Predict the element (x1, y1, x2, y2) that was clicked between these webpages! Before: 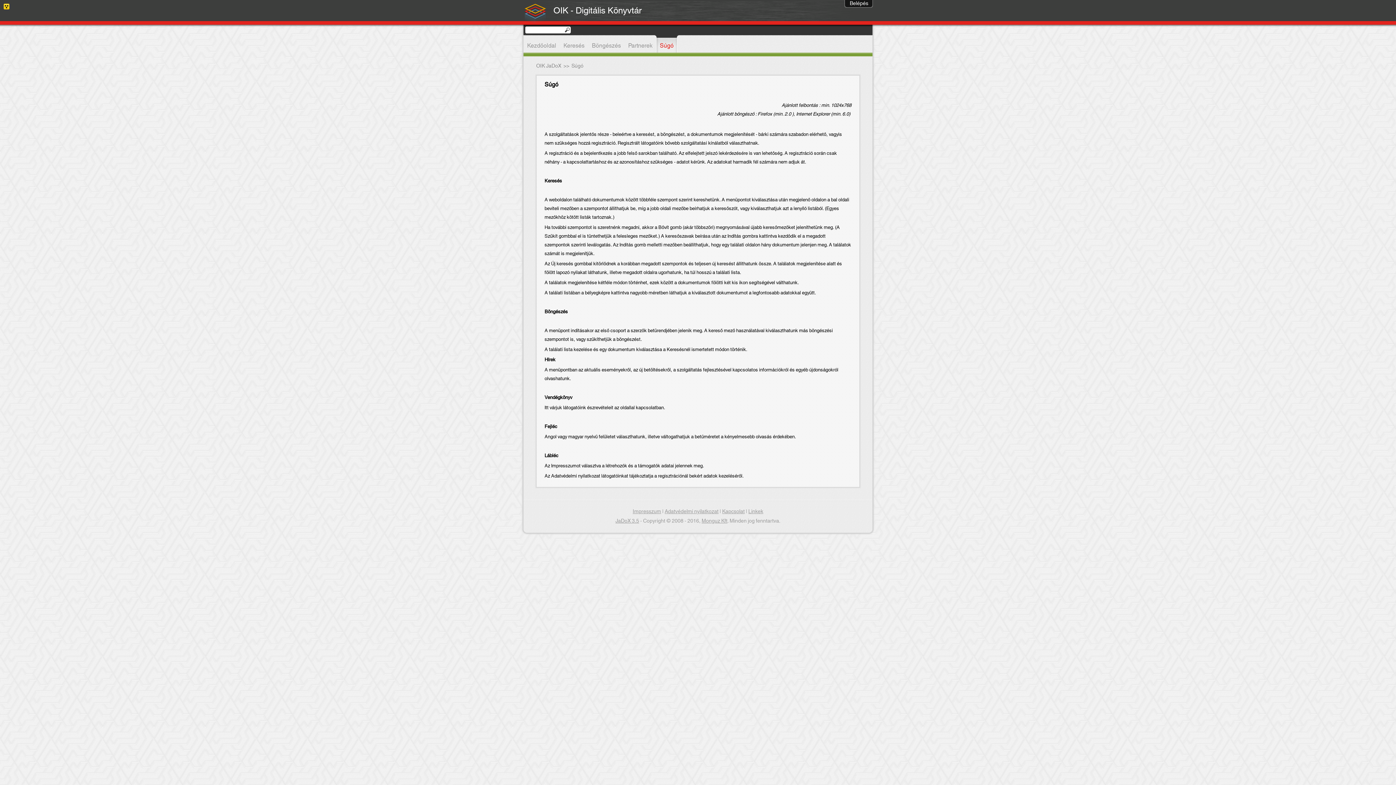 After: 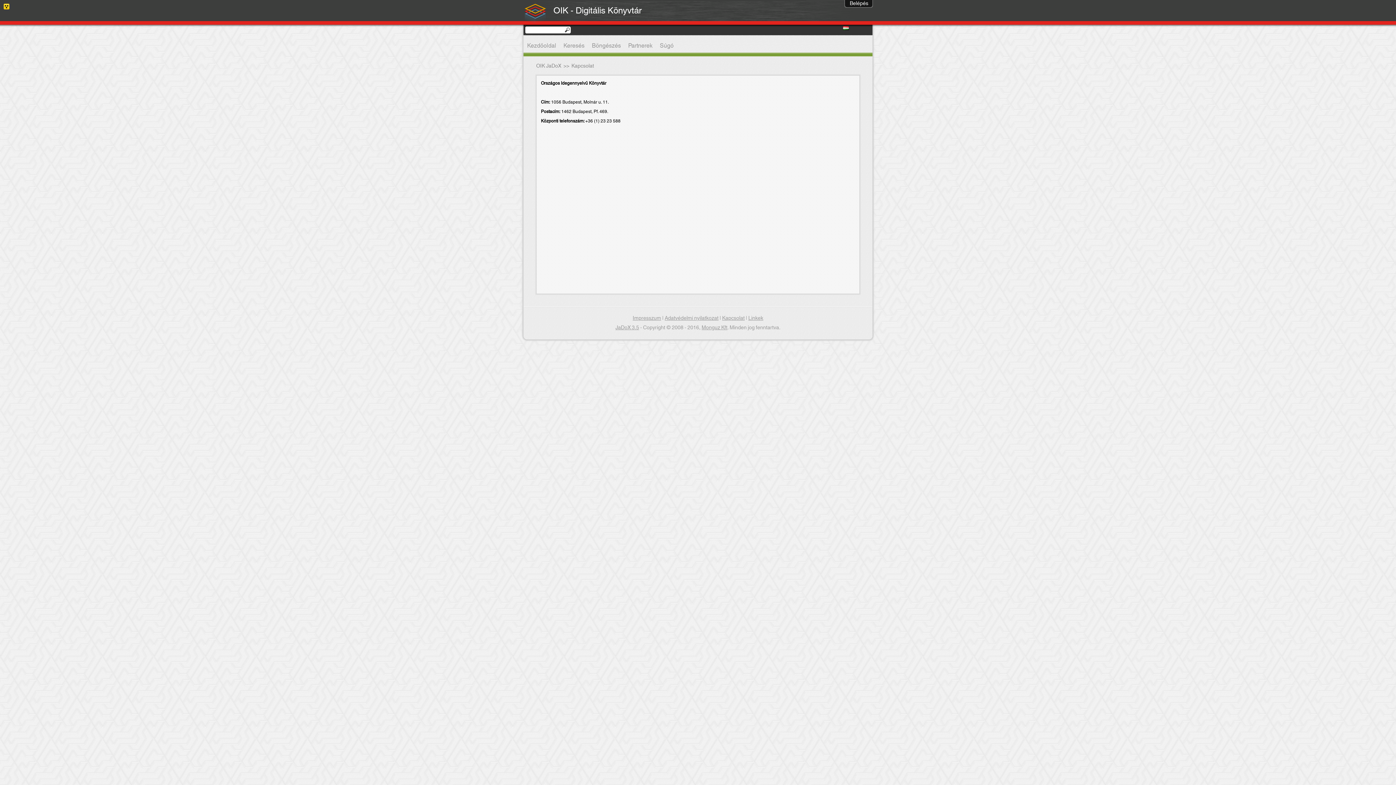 Action: bbox: (722, 507, 744, 516) label: Kapcsolat